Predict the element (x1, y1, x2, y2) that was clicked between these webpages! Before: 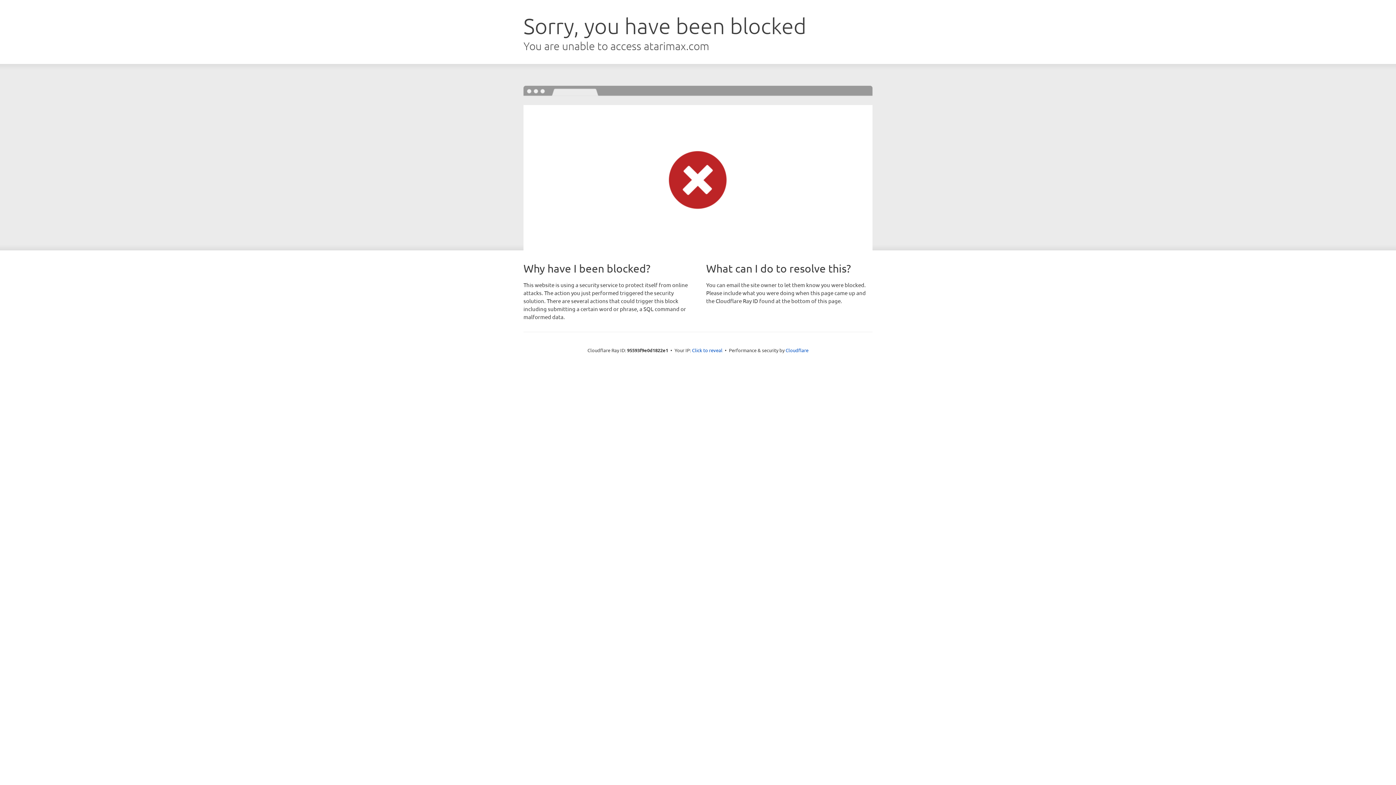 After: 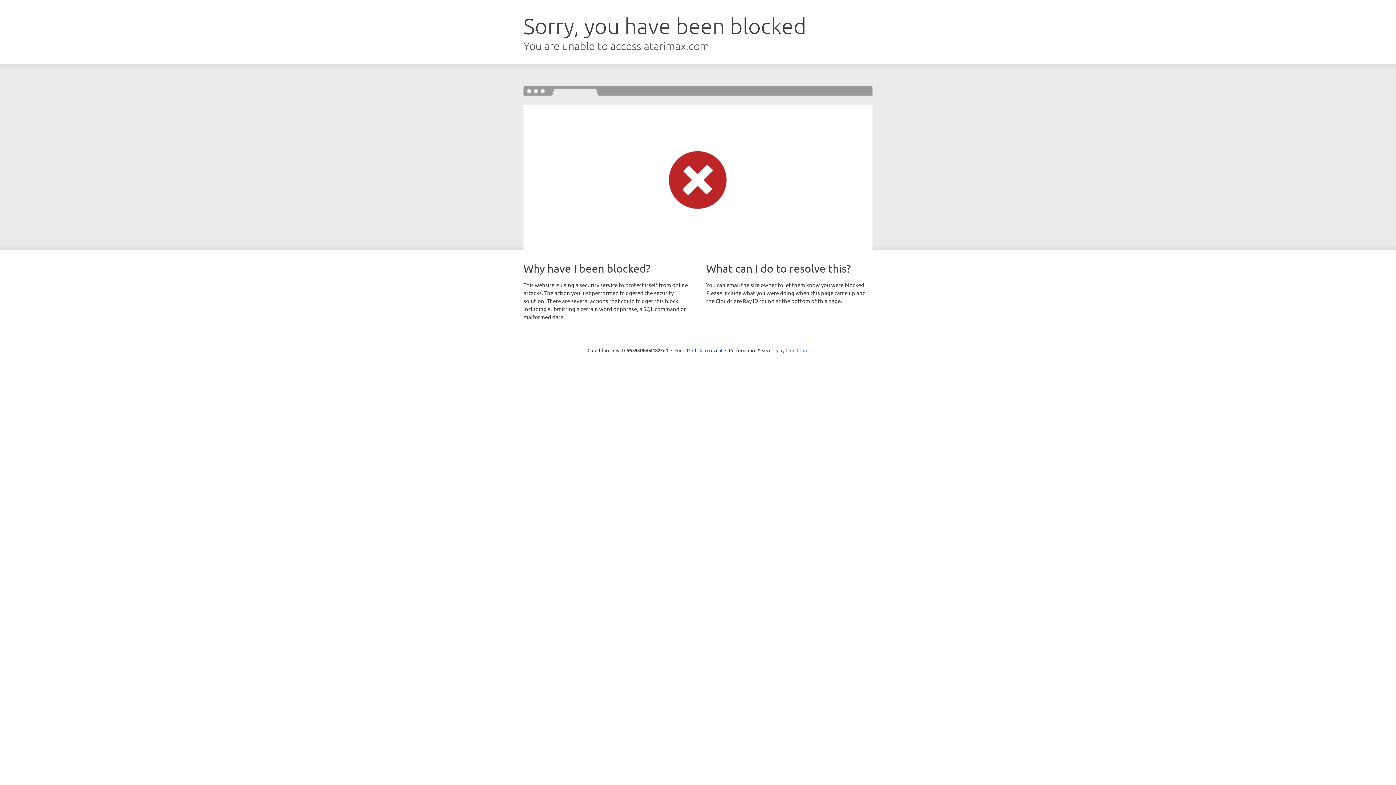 Action: bbox: (785, 347, 808, 353) label: Cloudflare